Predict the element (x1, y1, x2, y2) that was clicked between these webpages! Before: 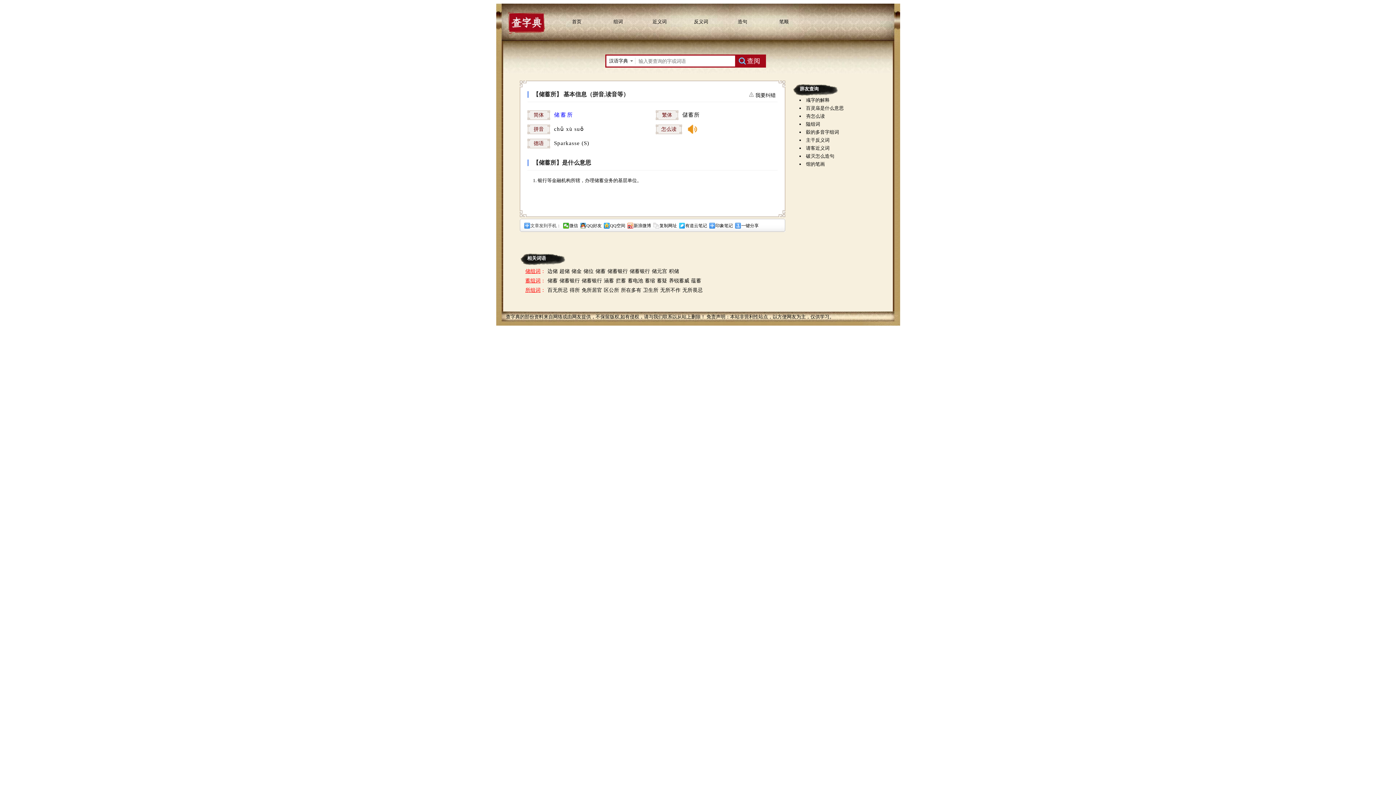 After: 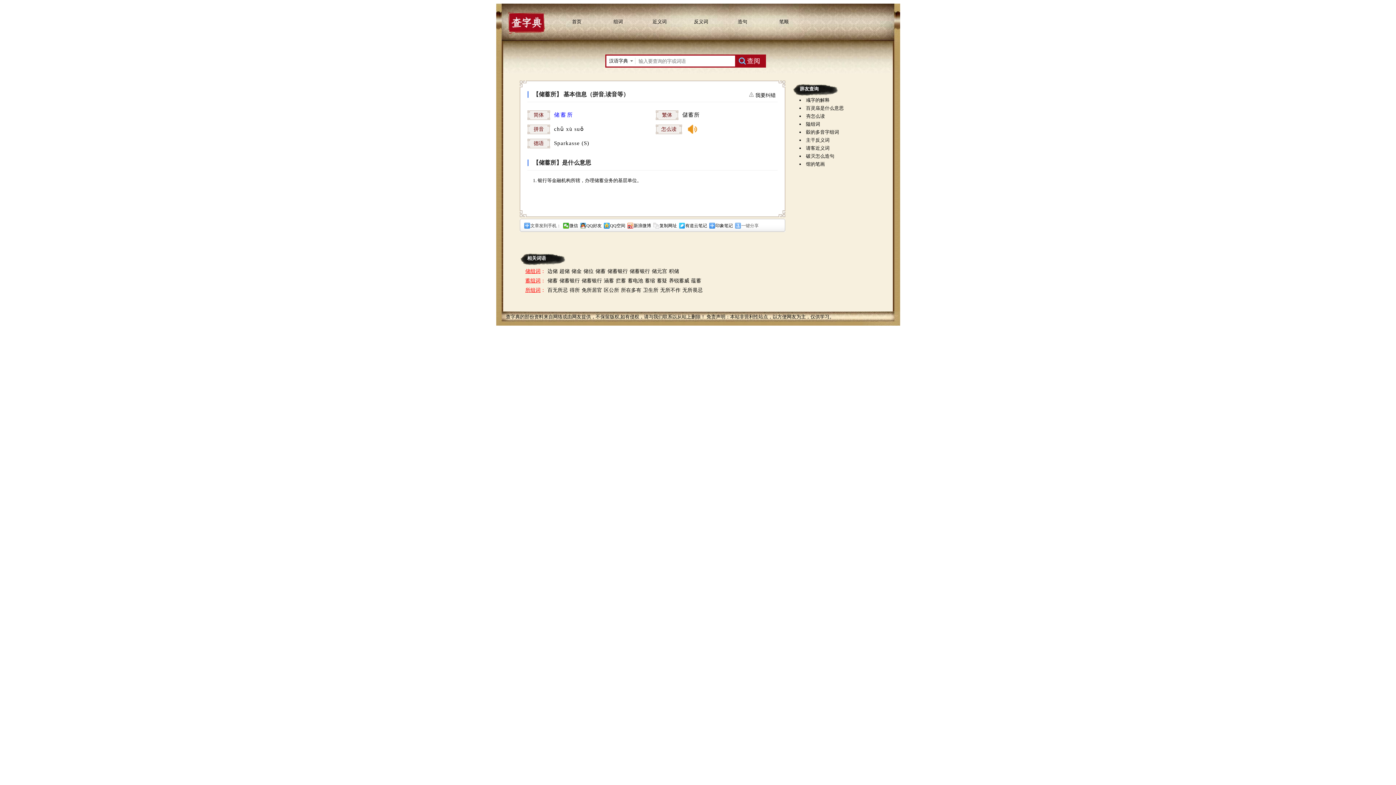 Action: label: 一键分享 bbox: (735, 222, 758, 228)